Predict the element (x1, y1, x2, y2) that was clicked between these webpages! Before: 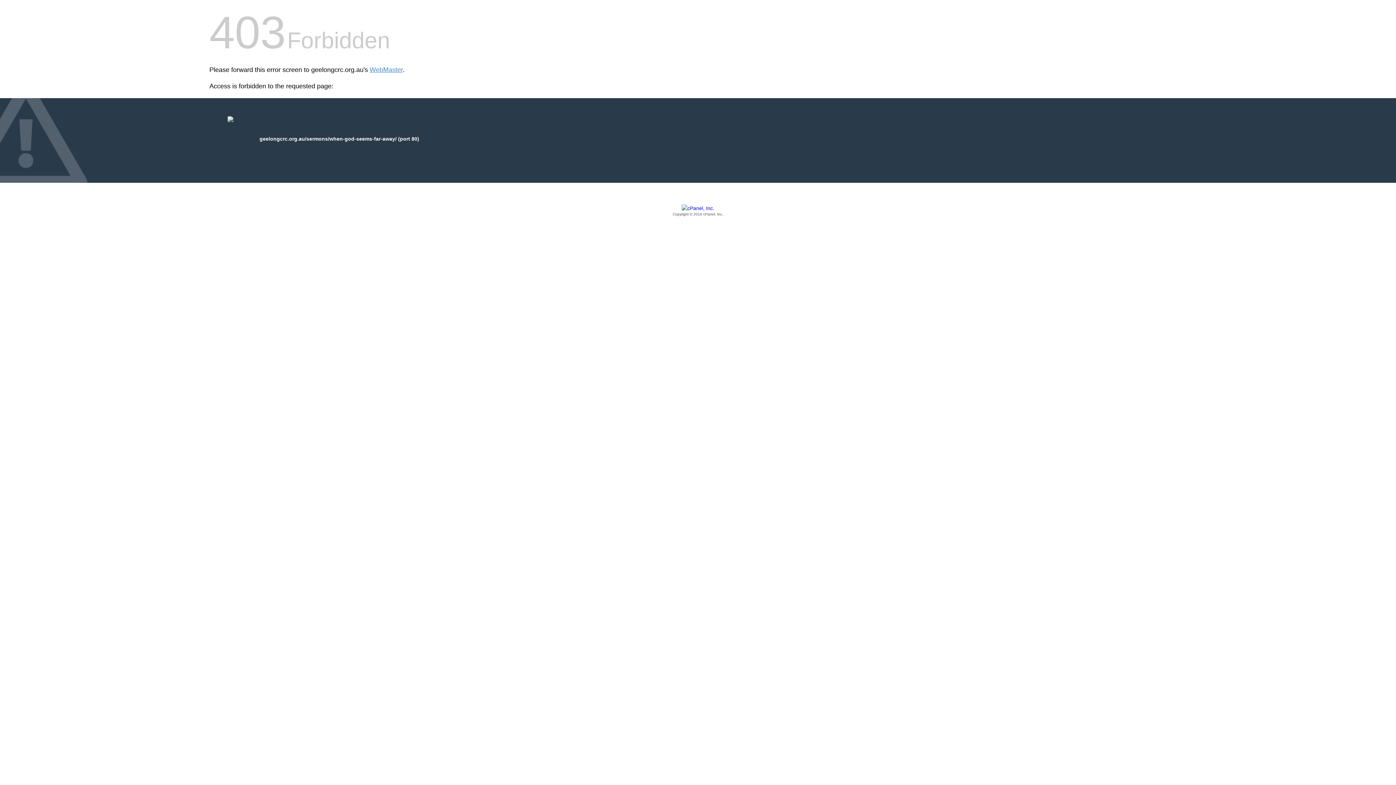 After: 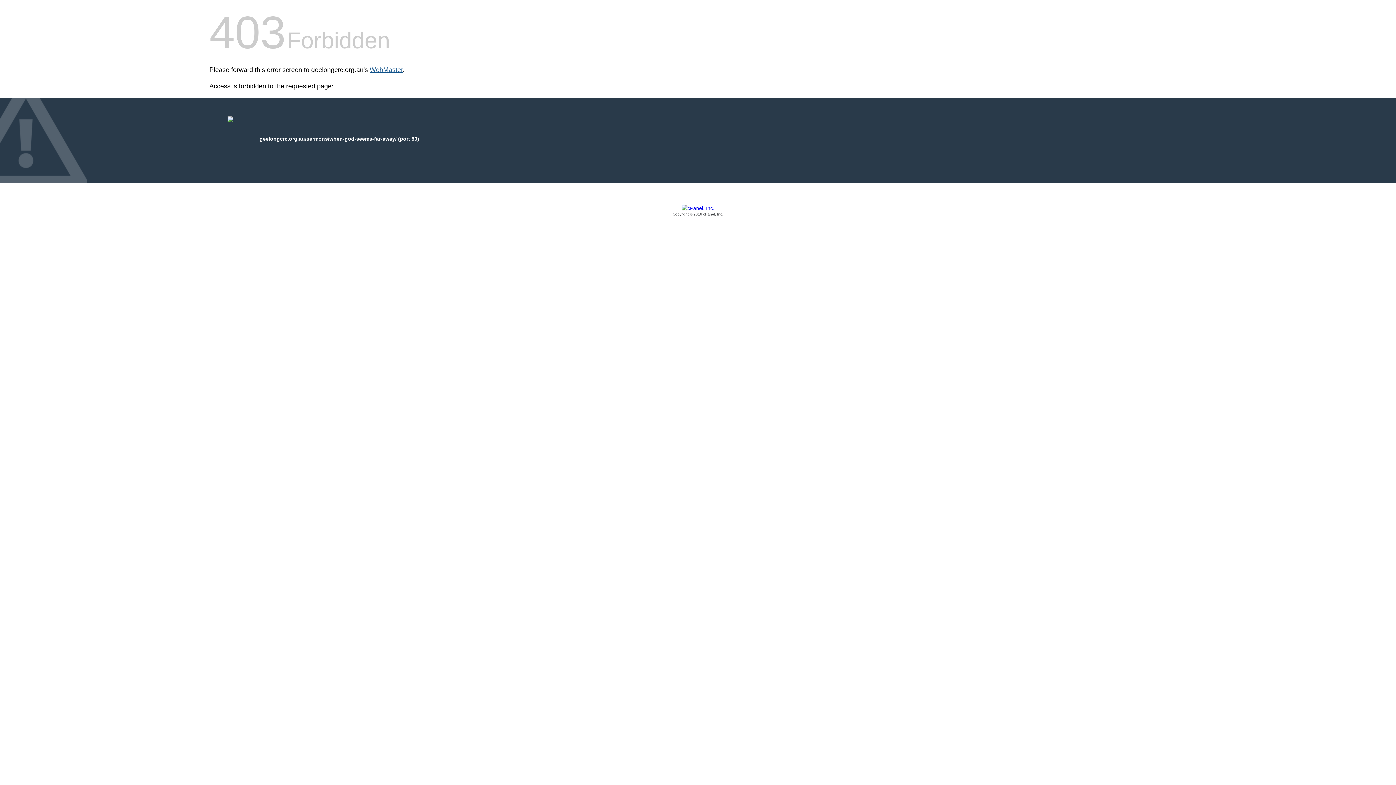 Action: label: WebMaster bbox: (369, 66, 402, 73)